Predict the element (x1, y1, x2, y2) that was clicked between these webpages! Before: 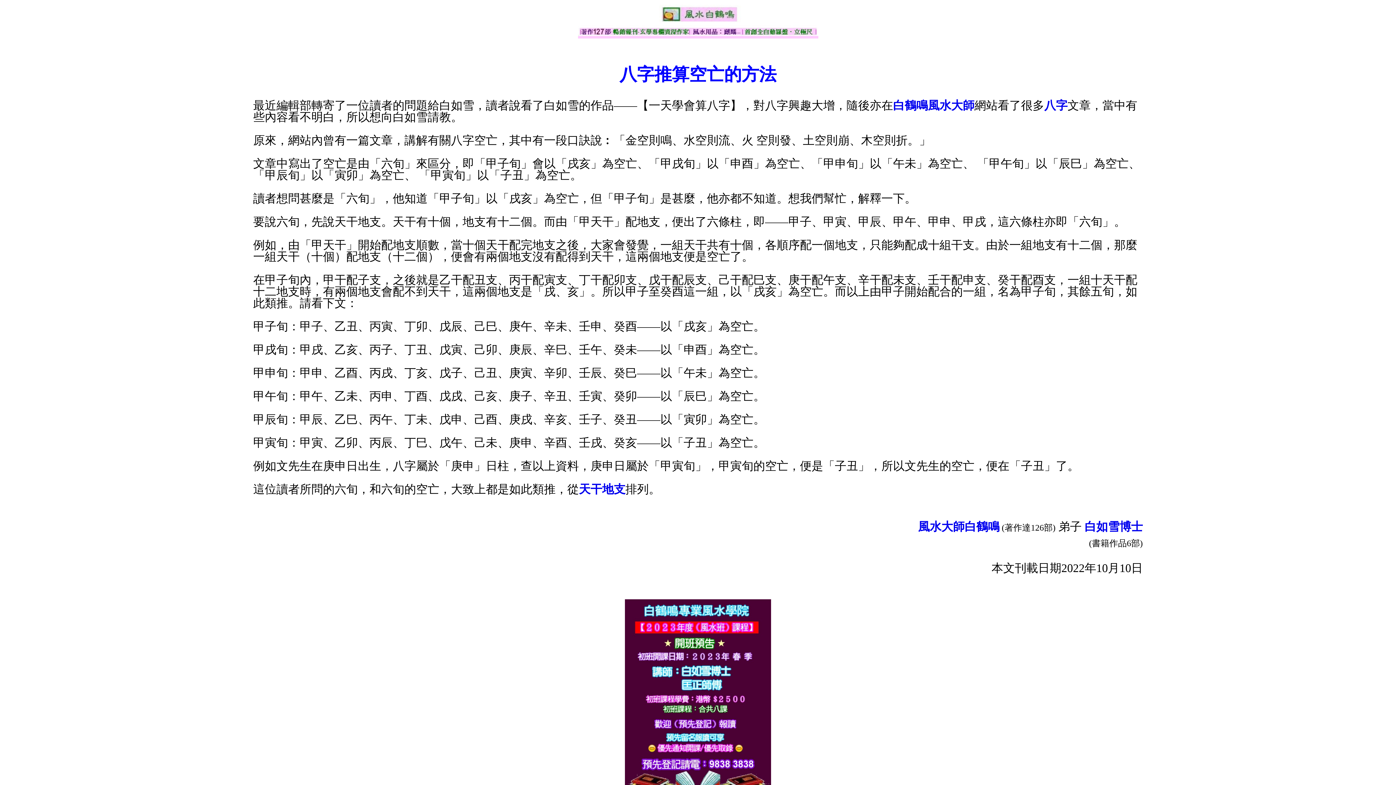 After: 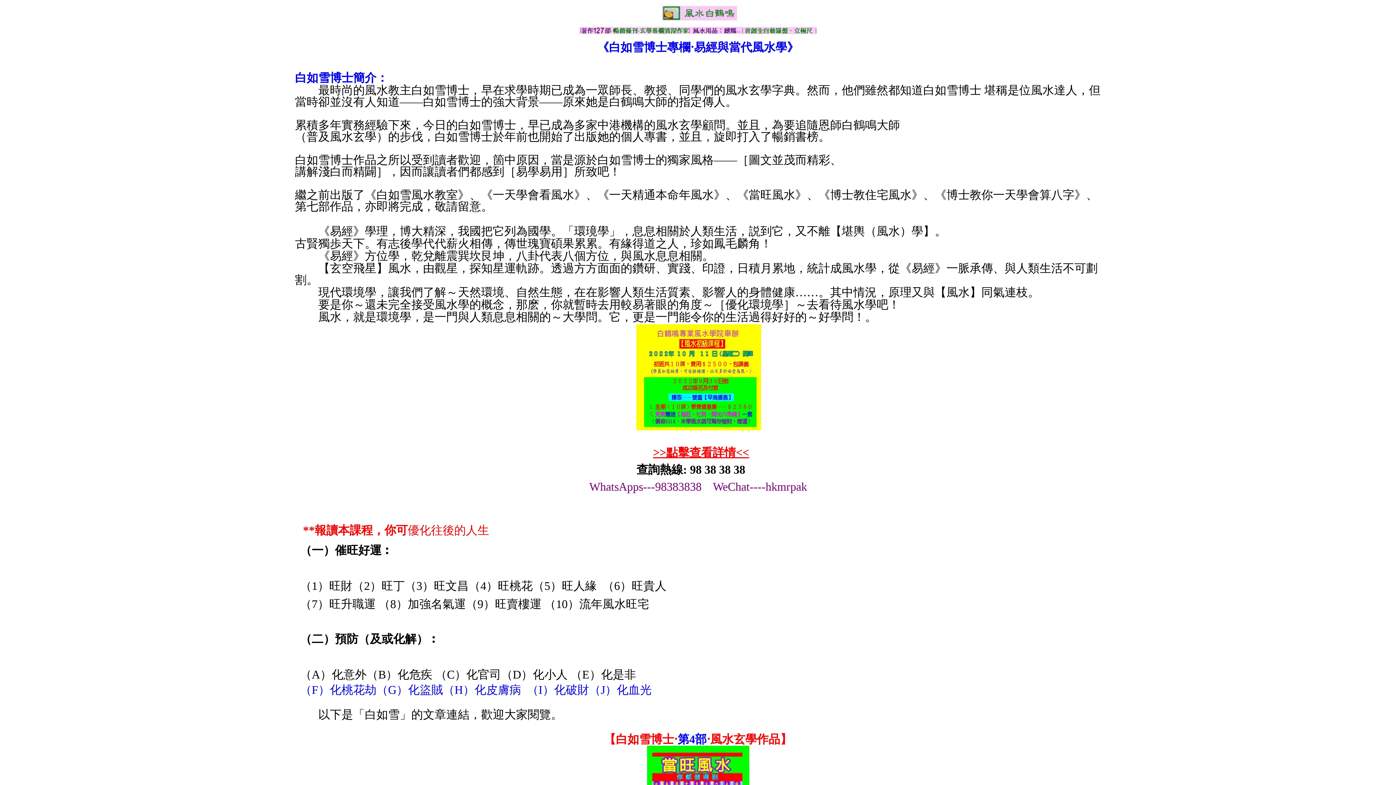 Action: label: 白如雪博士 bbox: (1084, 520, 1143, 533)